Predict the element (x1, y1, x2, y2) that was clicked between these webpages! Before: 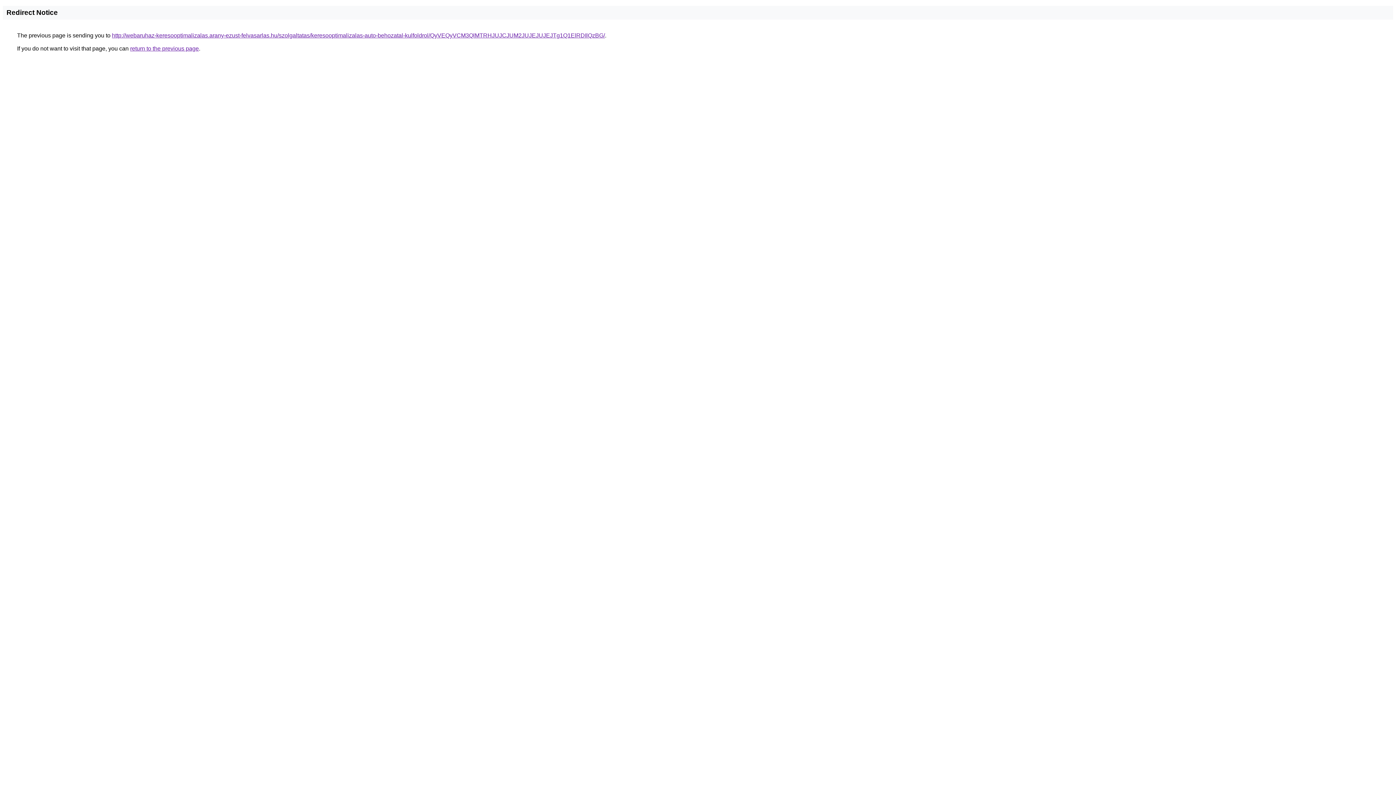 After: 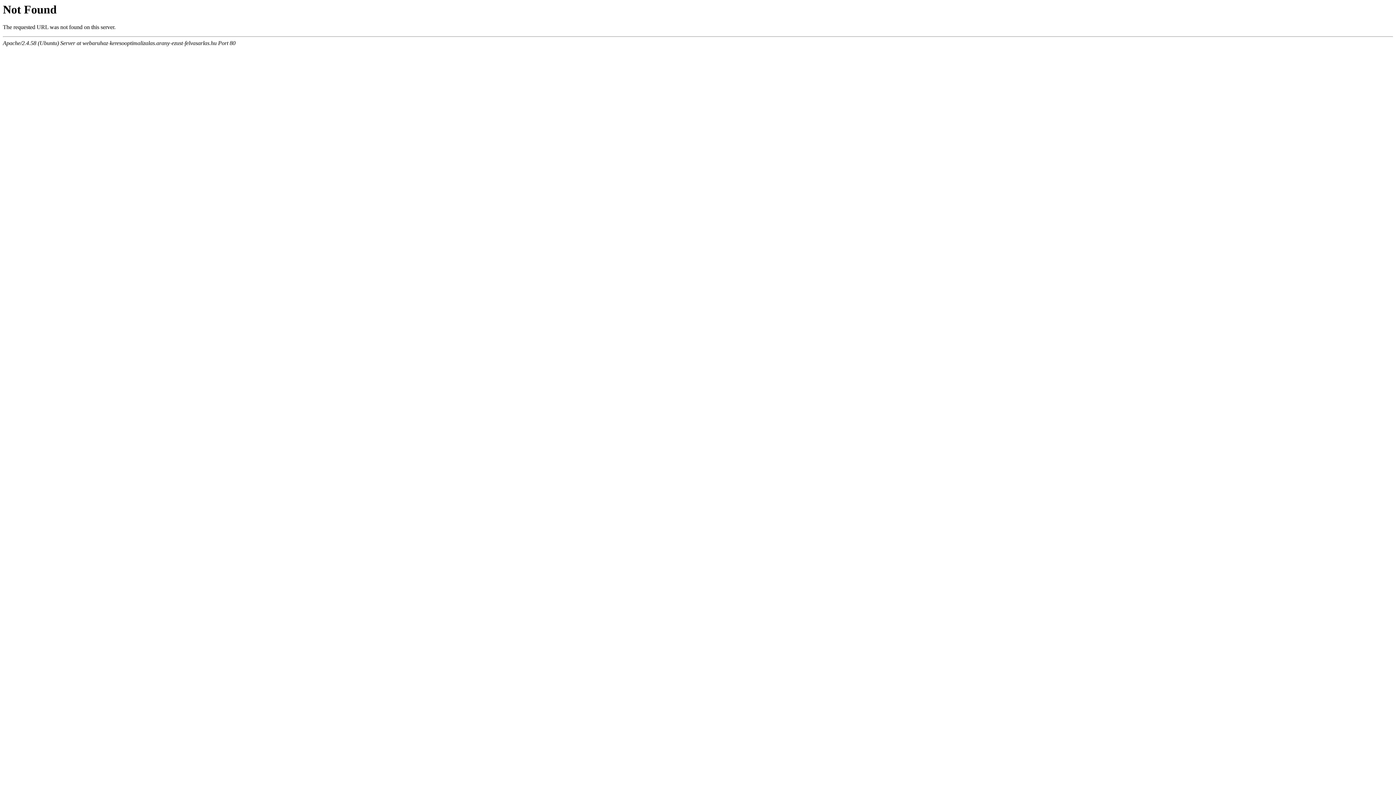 Action: label: http://webaruhaz-keresooptimalizalas.arany-ezust-felvasarlas.hu/szolgaltatas/keresooptimalizalas-auto-behozatal-kulfoldrol/QyVEQyVCM3QlMTRHJUJCJUM2JUJEJUJEJTg1Q1ElRDIlQzBG/ bbox: (112, 32, 605, 38)